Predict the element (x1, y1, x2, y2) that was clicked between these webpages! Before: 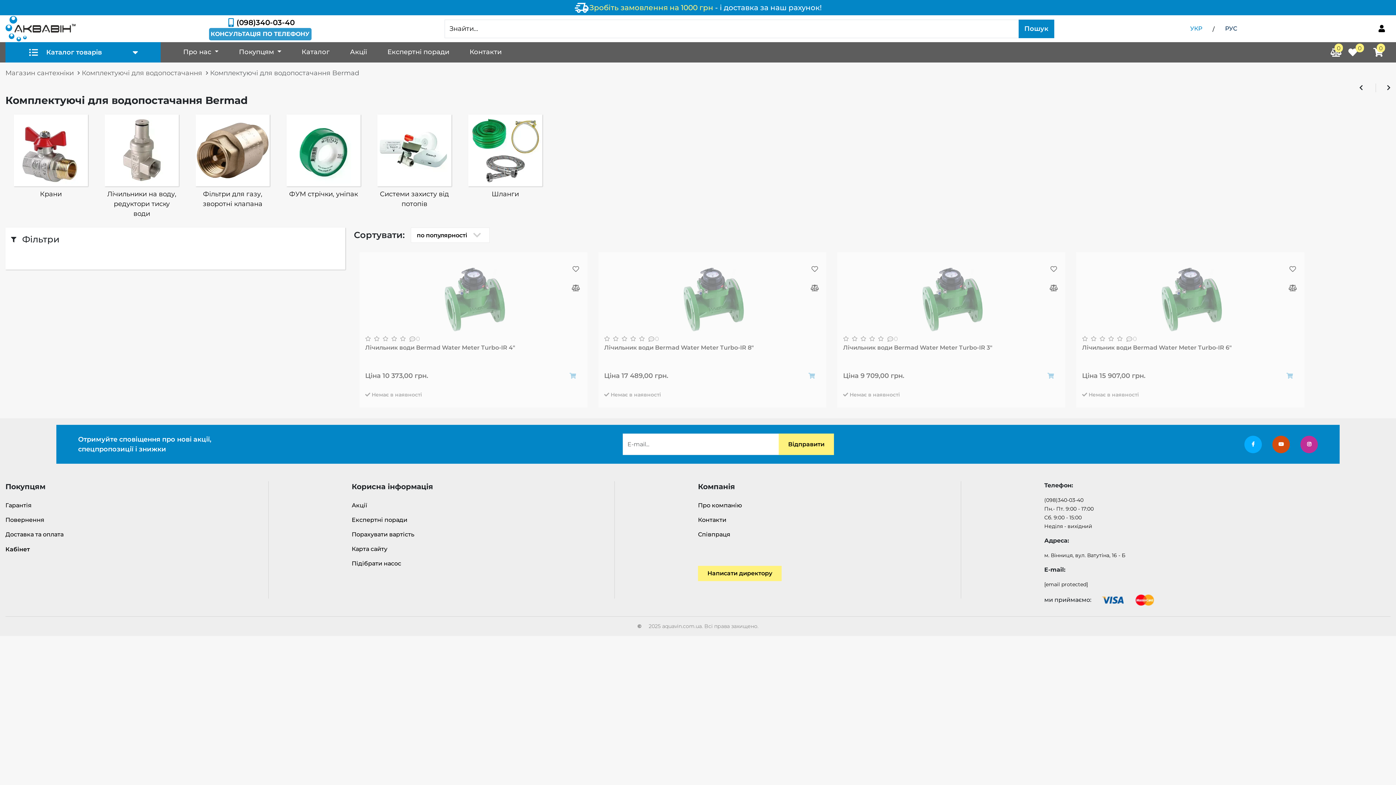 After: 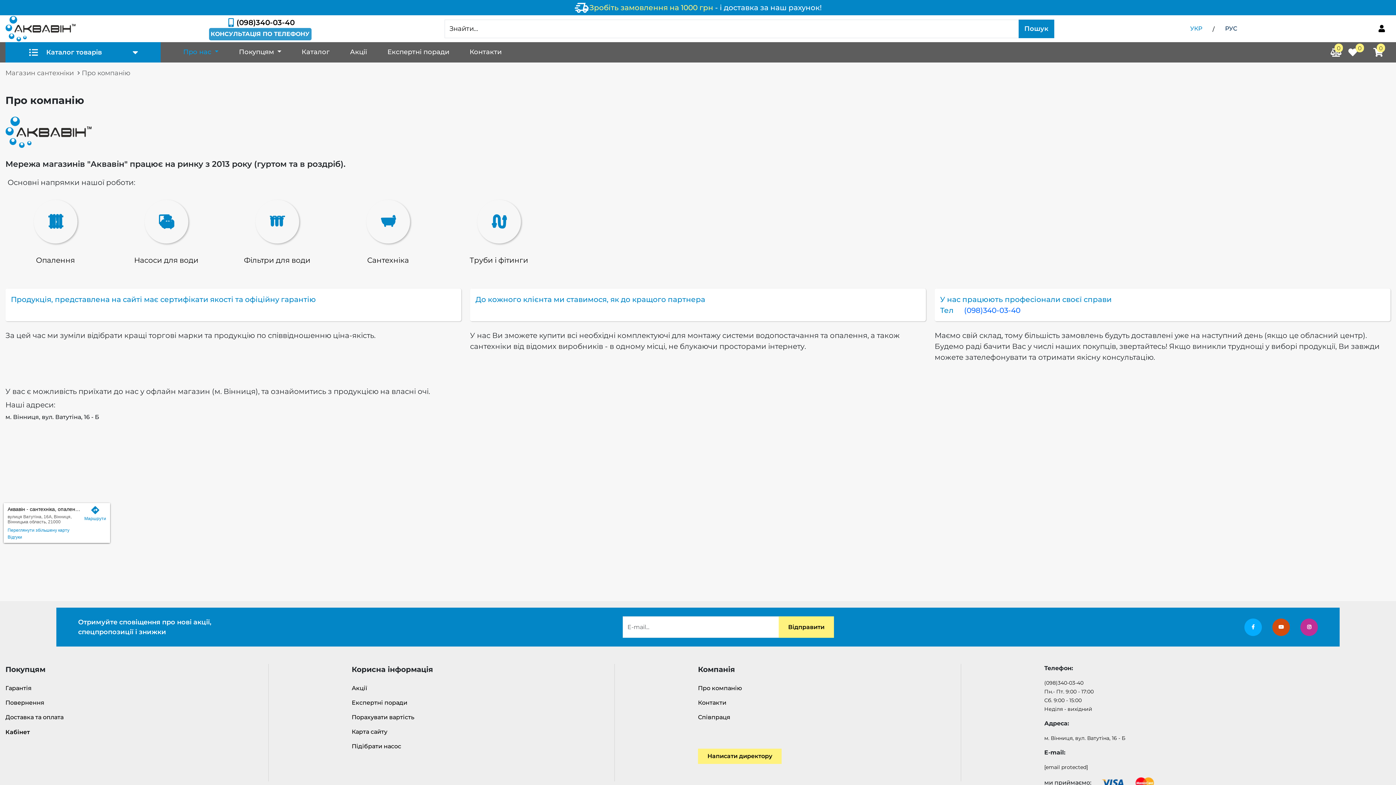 Action: label: Про компанію bbox: (698, 502, 742, 509)